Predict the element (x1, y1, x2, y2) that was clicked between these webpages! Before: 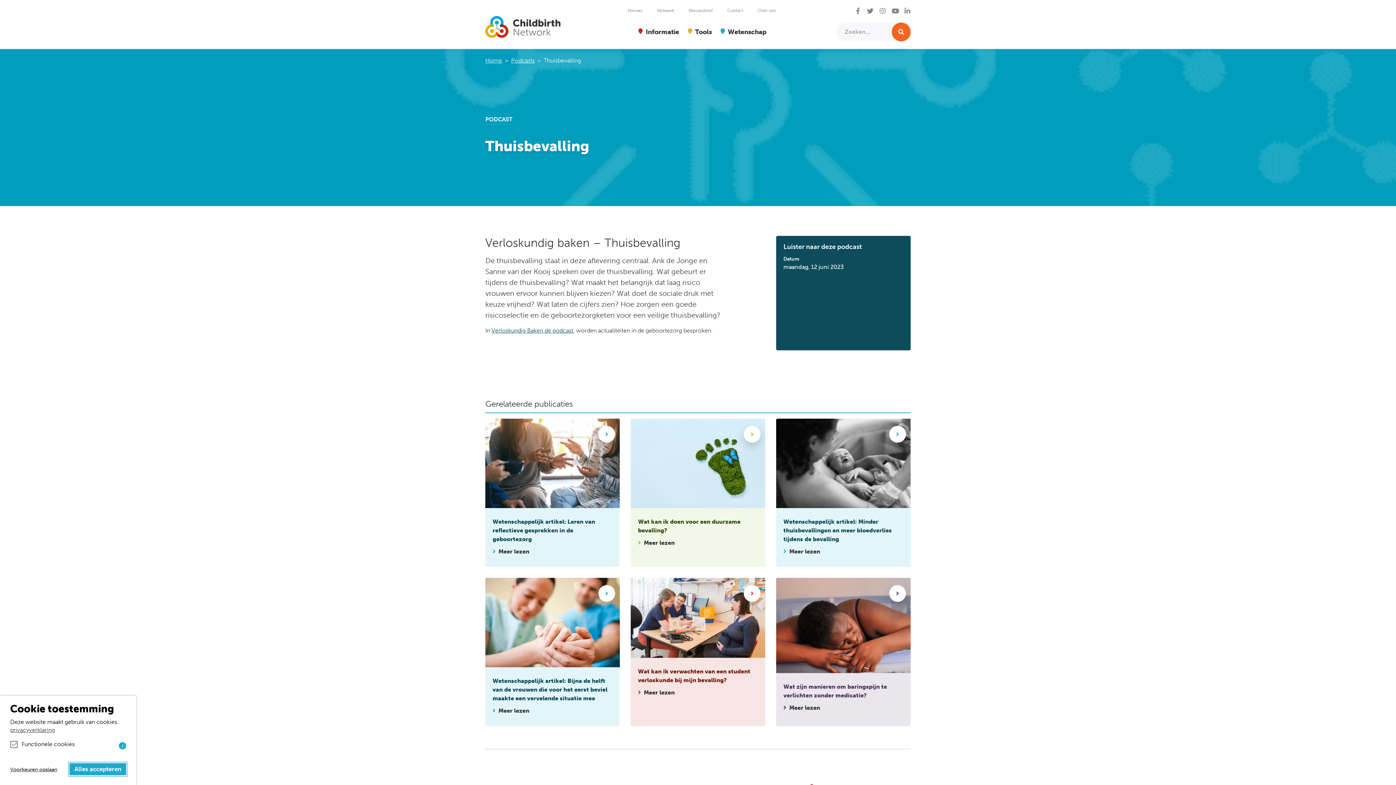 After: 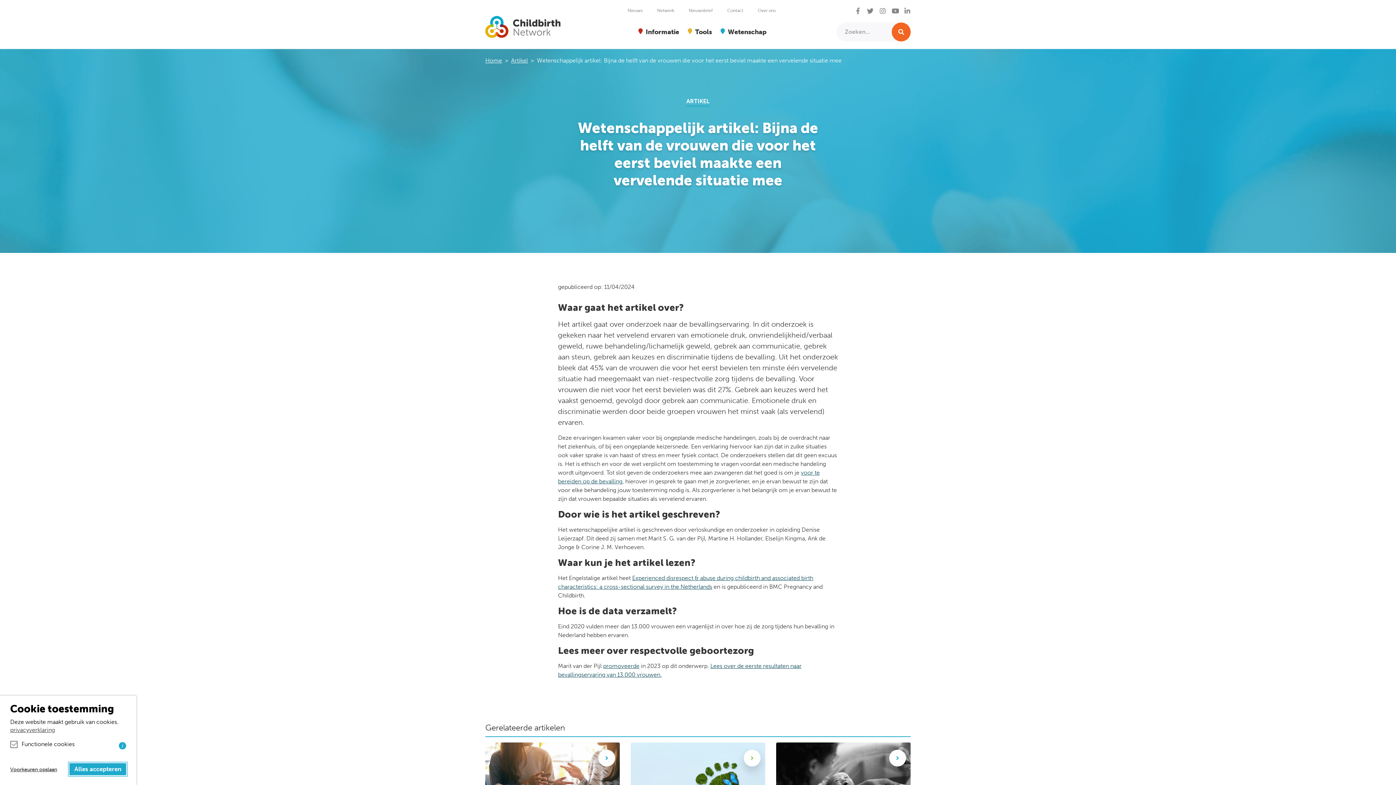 Action: bbox: (485, 578, 620, 726) label: Wetenschappelijk artikel: Bijna de helft van de vrouwen die voor het eerst beviel maakte een vervelende situatie mee